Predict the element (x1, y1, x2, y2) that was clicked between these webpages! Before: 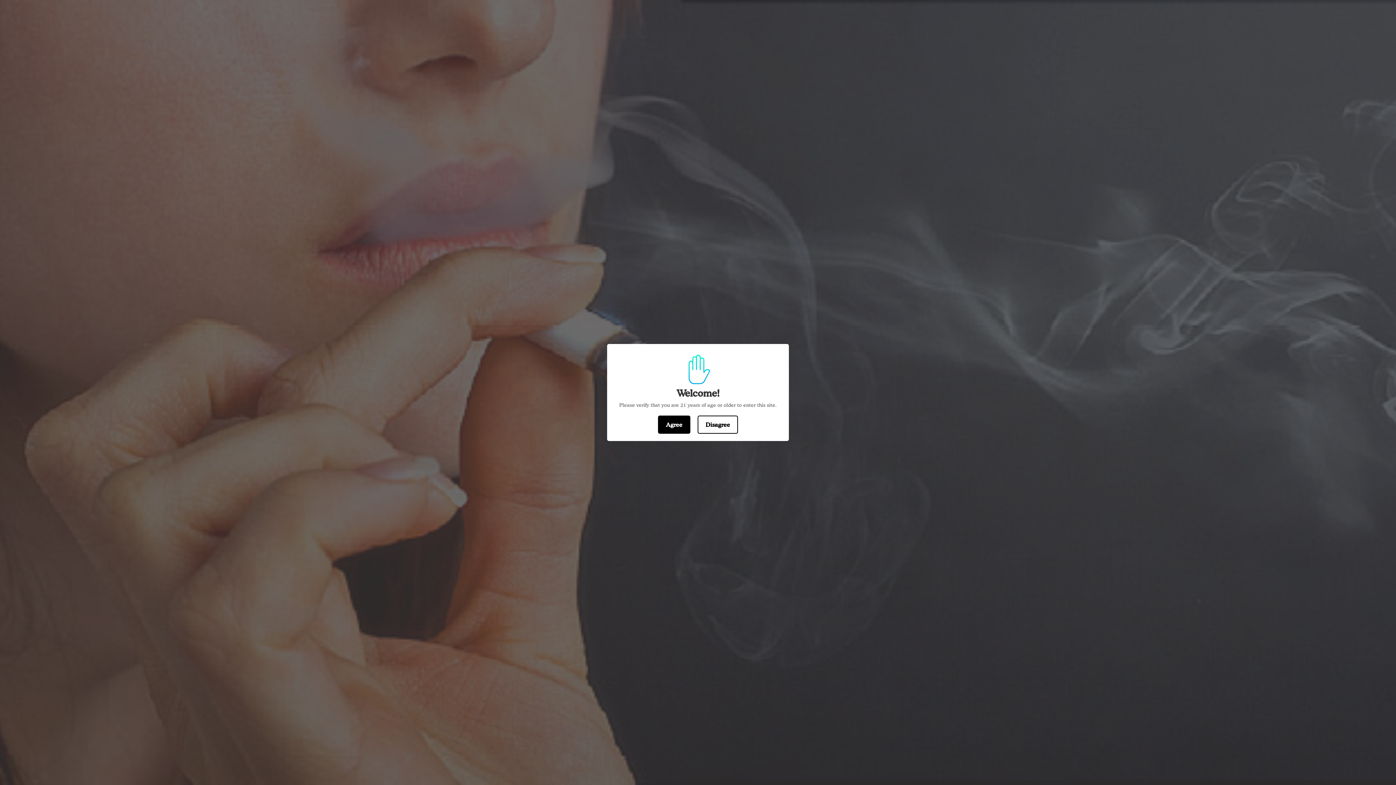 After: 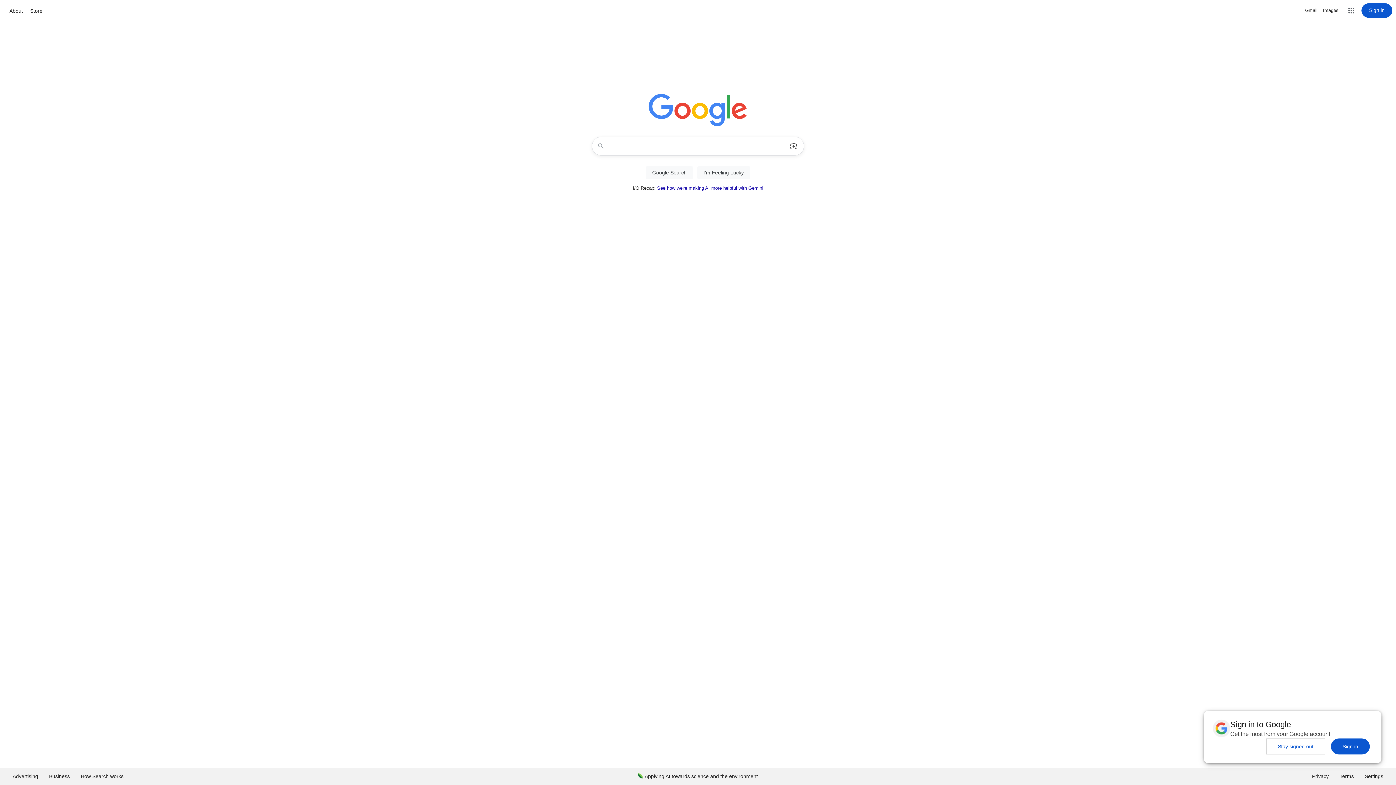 Action: bbox: (697, 415, 738, 434) label: Disagree